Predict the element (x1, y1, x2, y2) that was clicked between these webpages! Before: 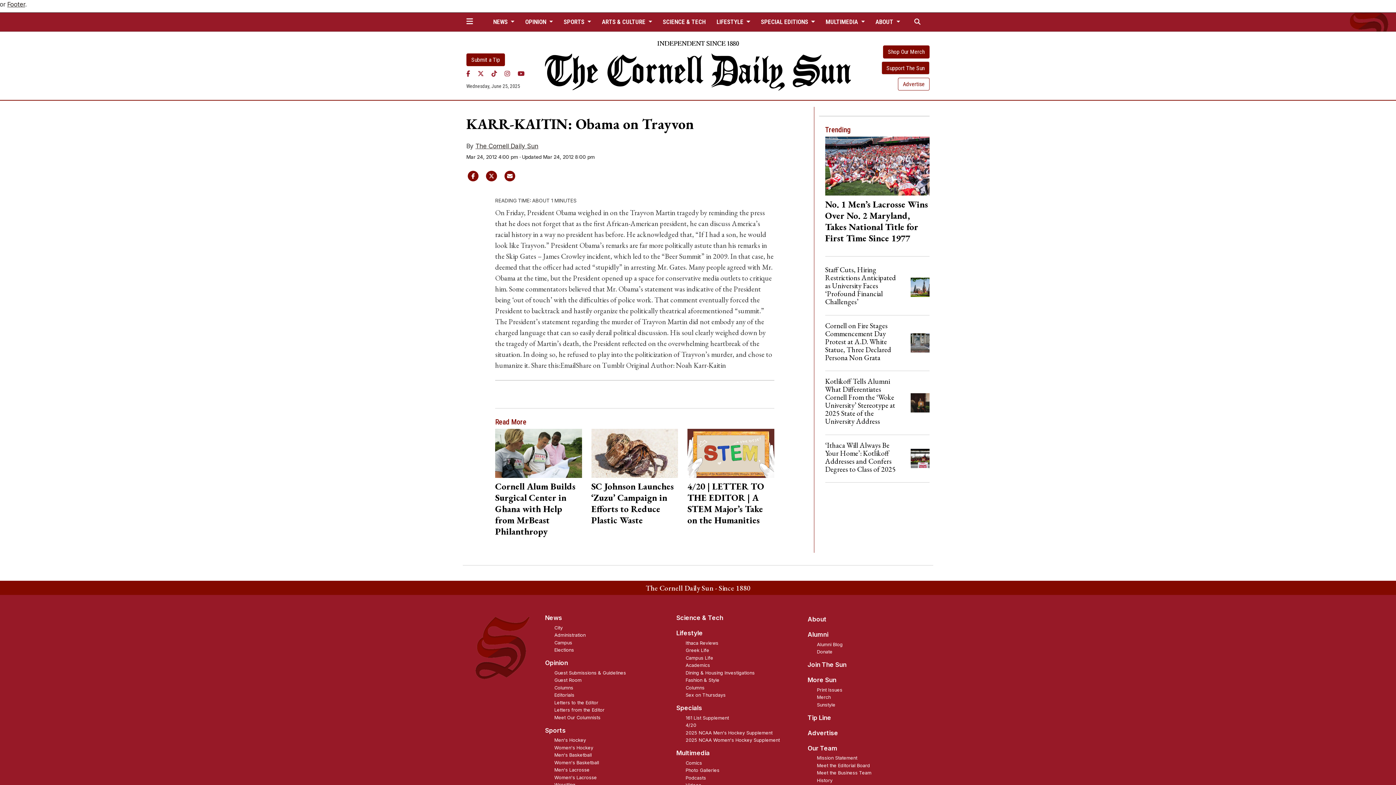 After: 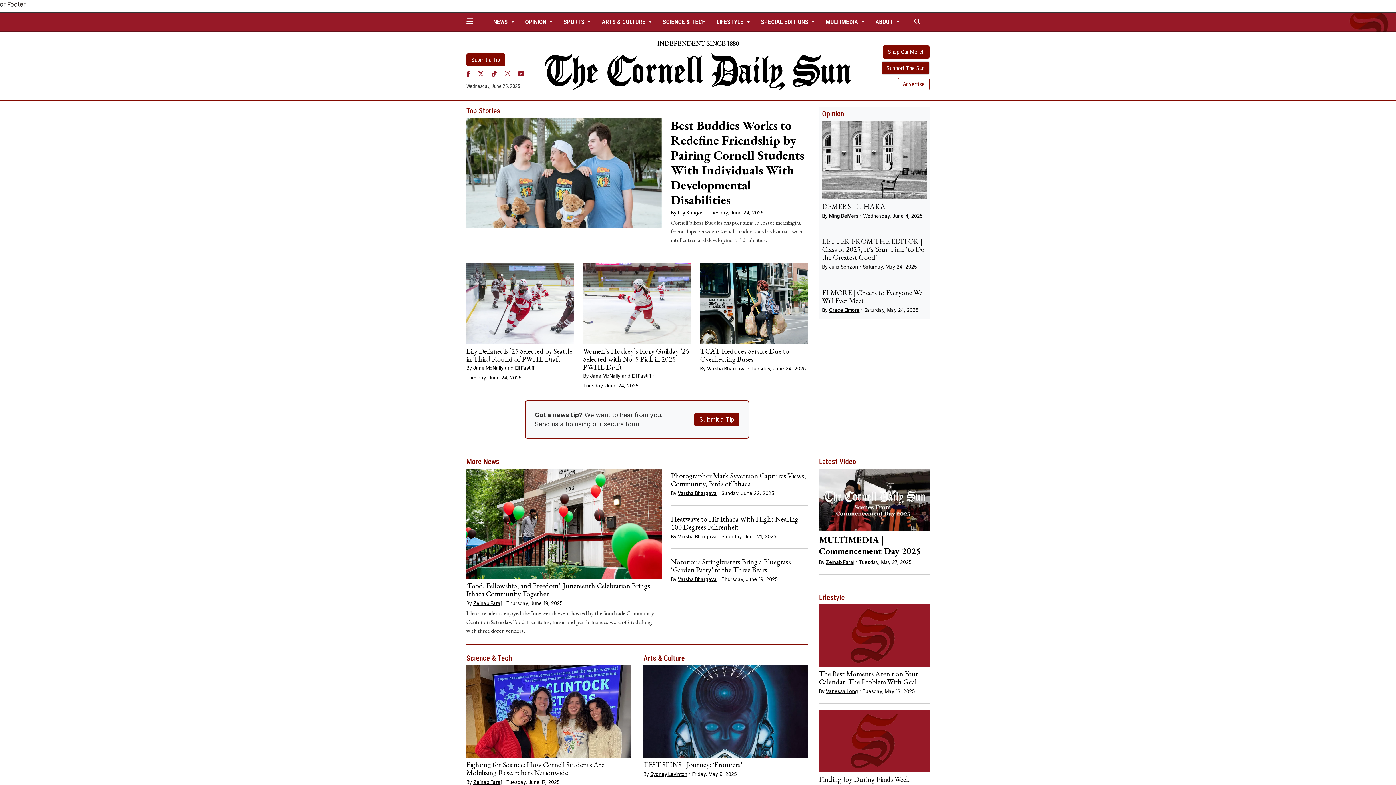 Action: bbox: (545, 61, 851, 68)